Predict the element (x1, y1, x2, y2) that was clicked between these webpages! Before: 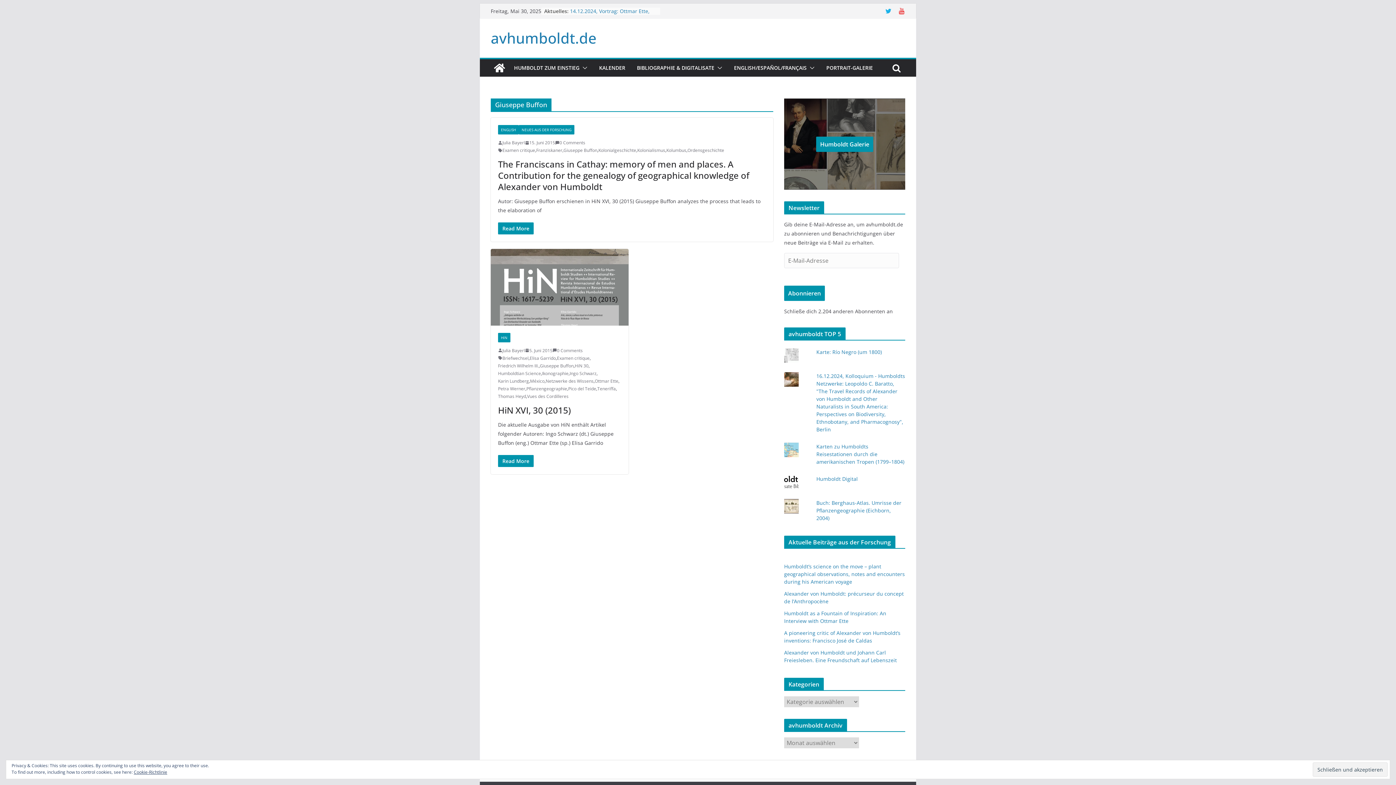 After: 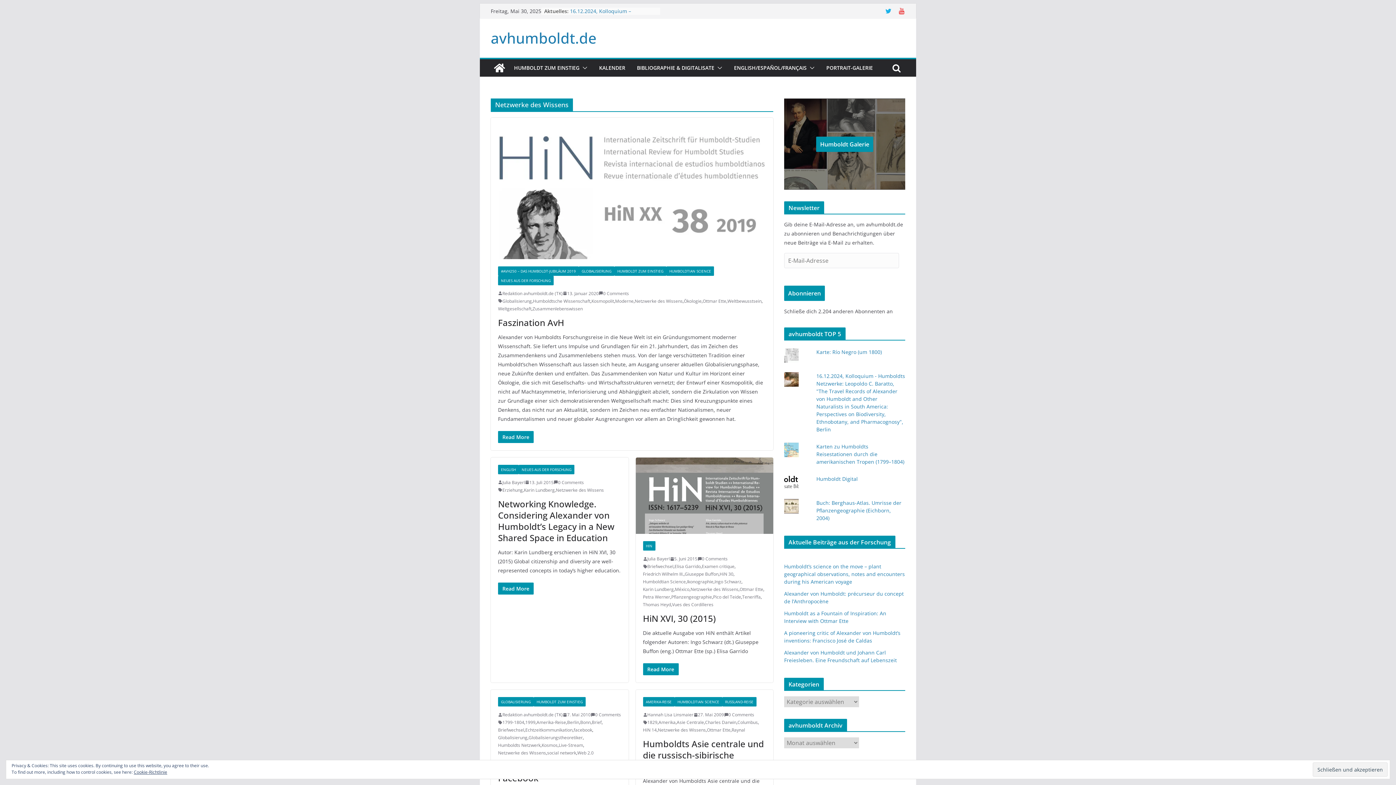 Action: label: Netzwerke des Wissens bbox: (545, 377, 593, 384)